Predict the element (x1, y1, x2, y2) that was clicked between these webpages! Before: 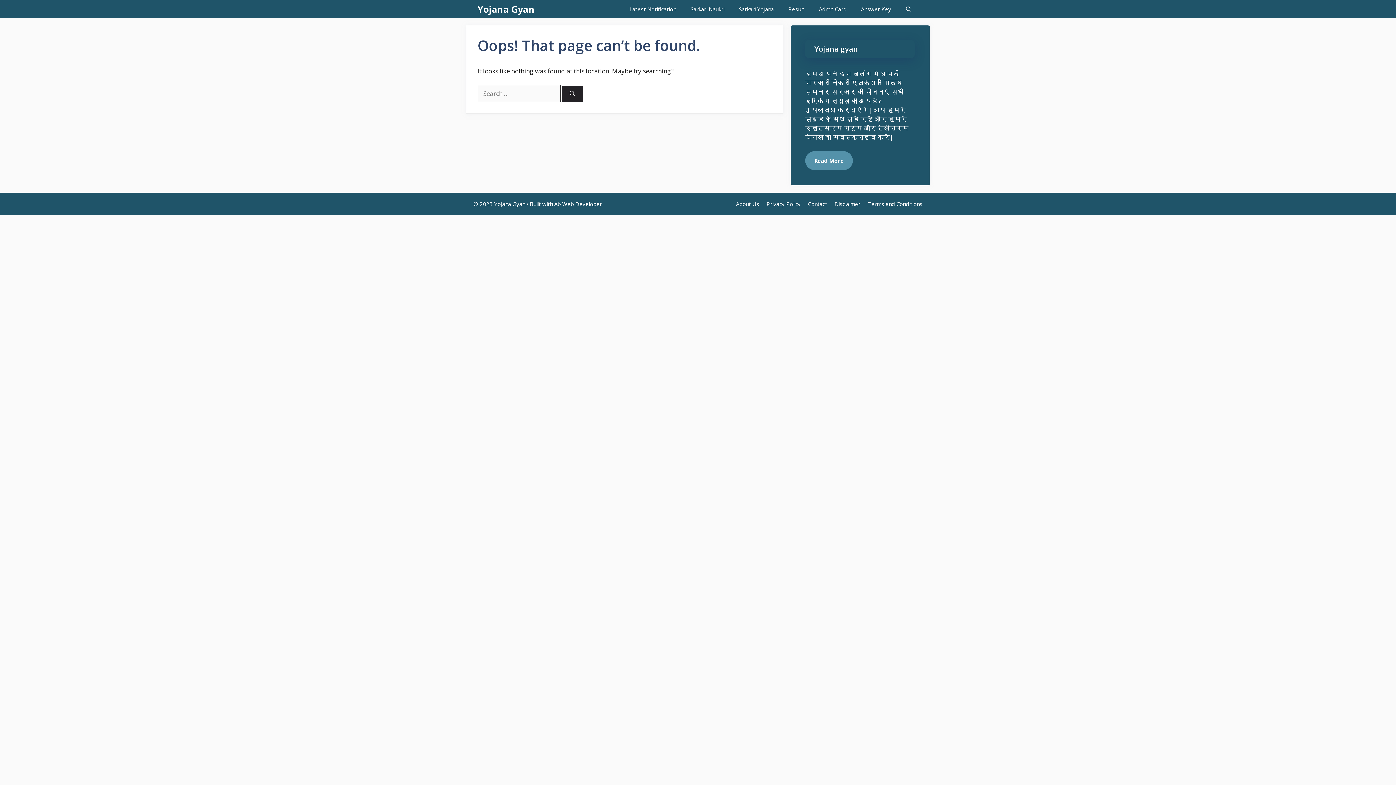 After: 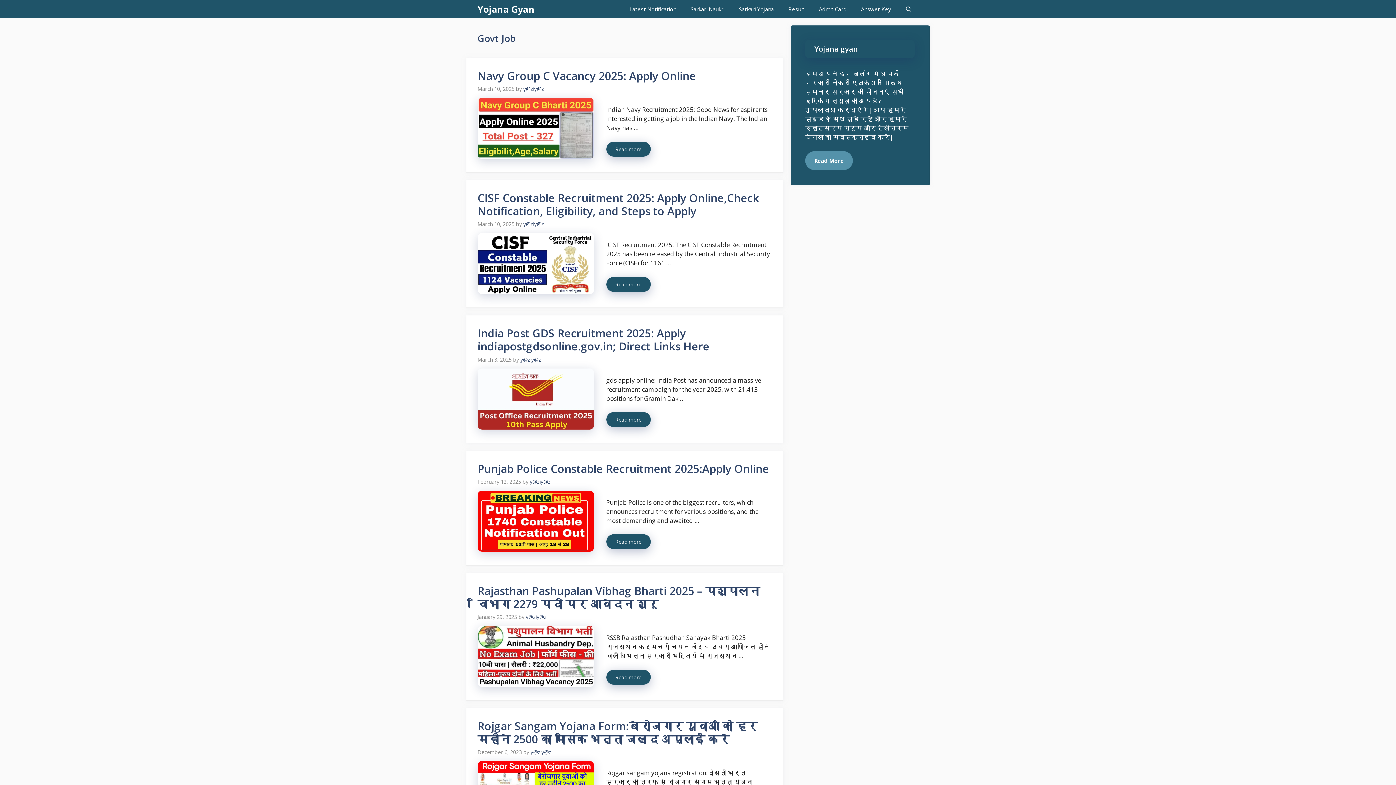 Action: label: Sarkari Naukri bbox: (683, 0, 731, 18)